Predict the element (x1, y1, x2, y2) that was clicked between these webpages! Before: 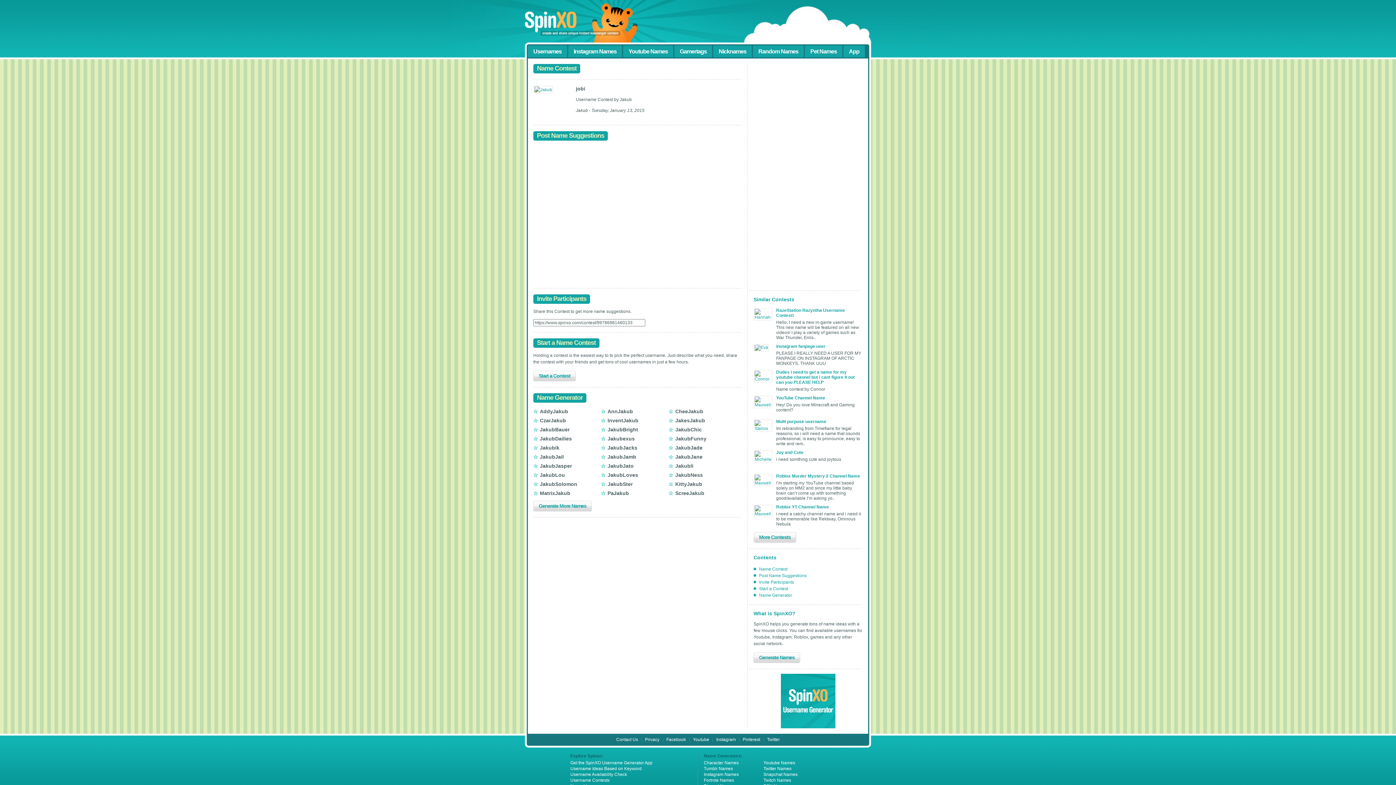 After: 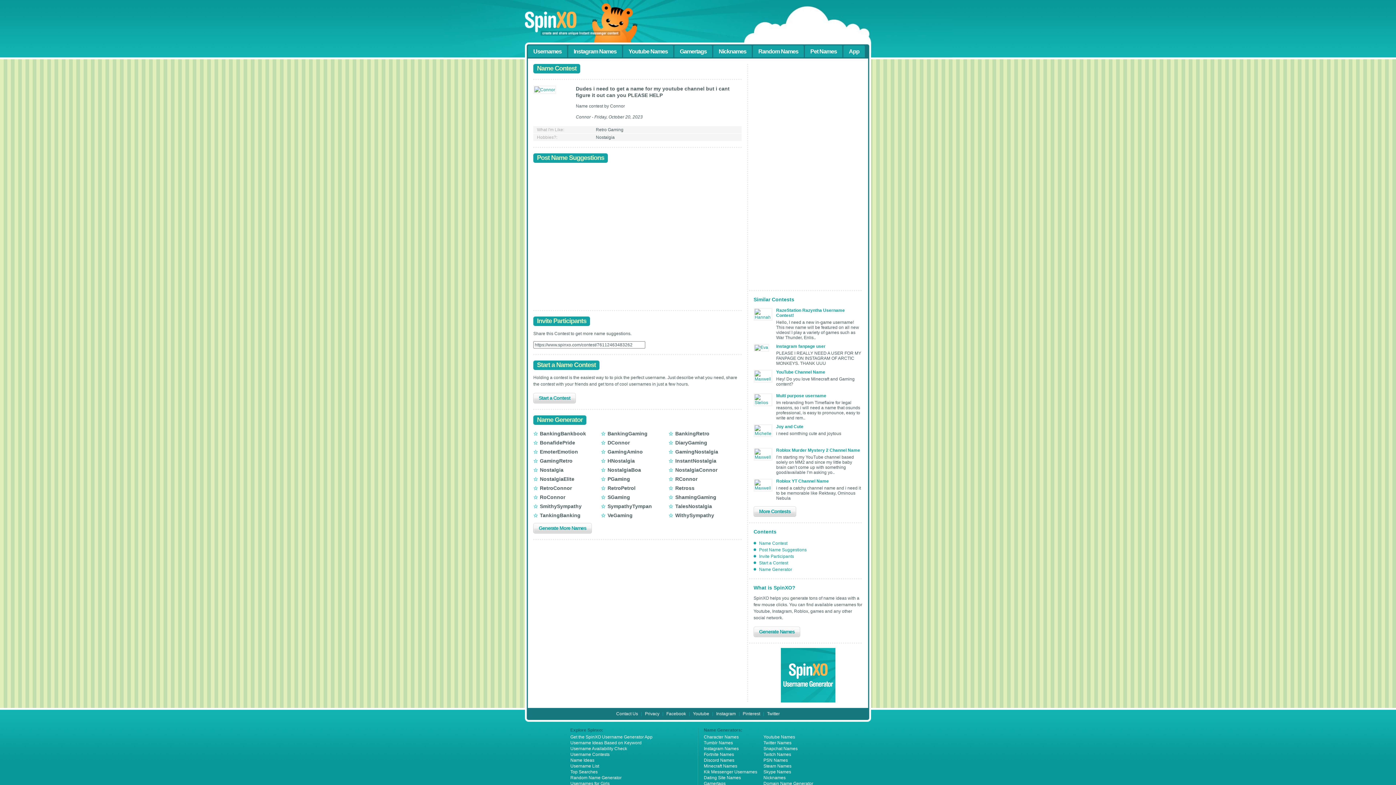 Action: bbox: (776, 369, 854, 385) label: Dudes i need to get a name for my youtube channel but i cant figure it out can you PLEASE HELP